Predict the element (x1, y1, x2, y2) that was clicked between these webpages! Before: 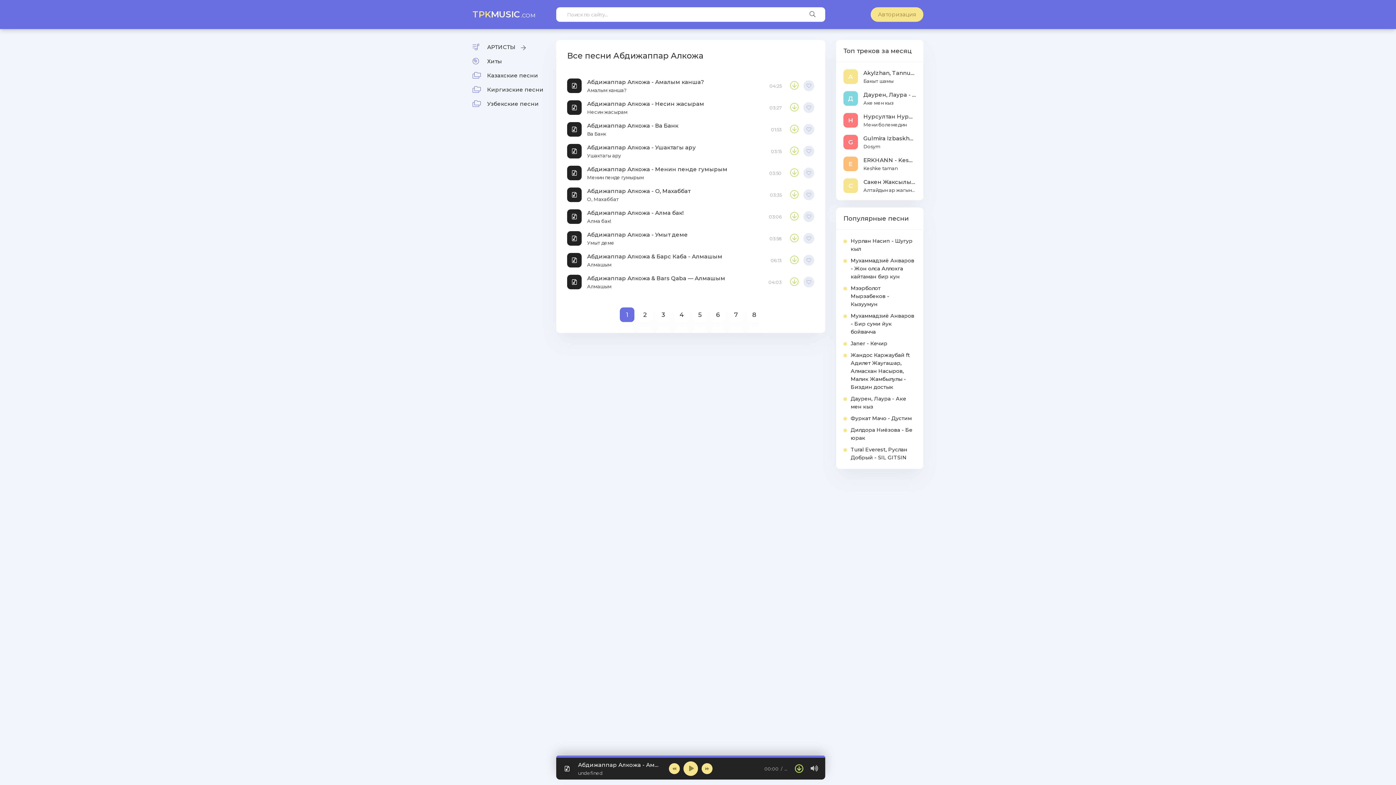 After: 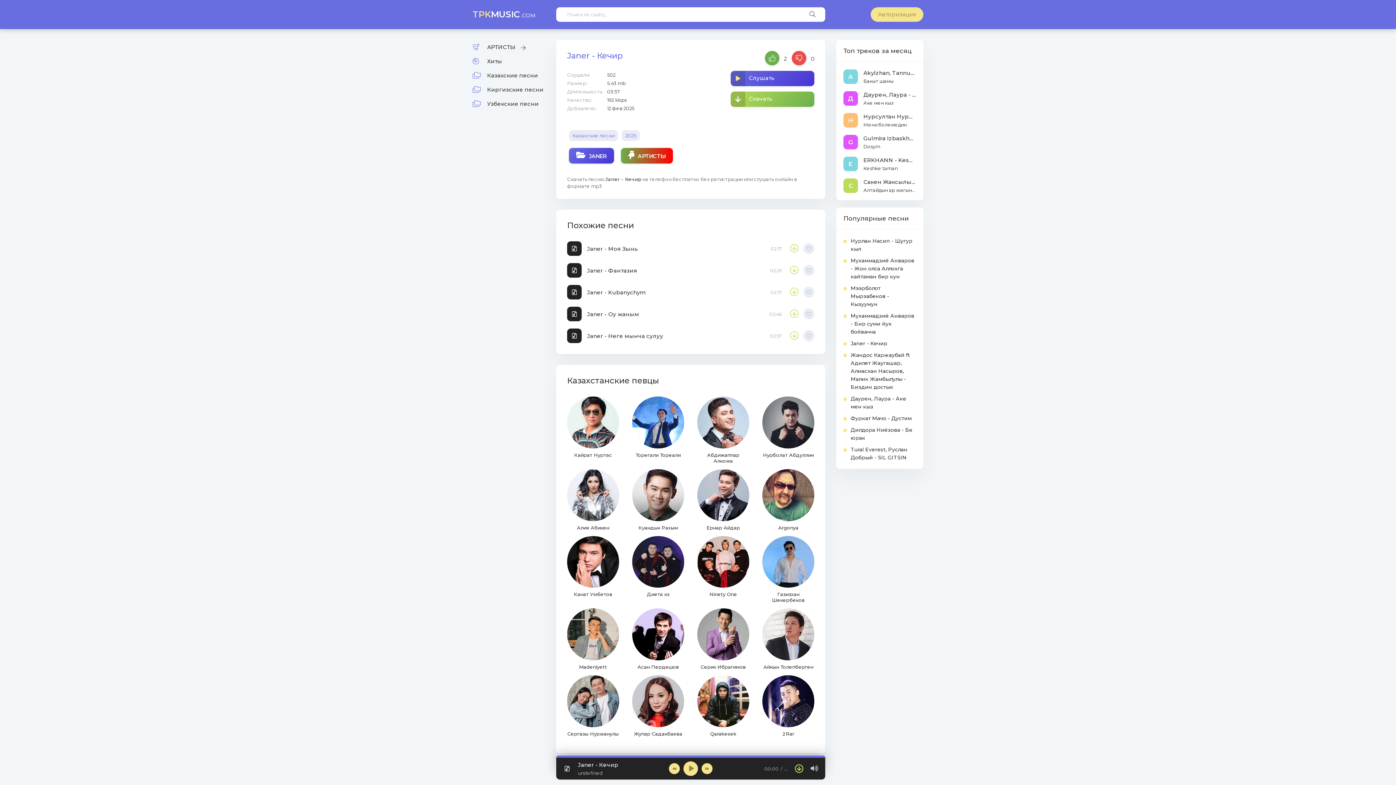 Action: label: Janer - Кечир bbox: (843, 339, 916, 347)